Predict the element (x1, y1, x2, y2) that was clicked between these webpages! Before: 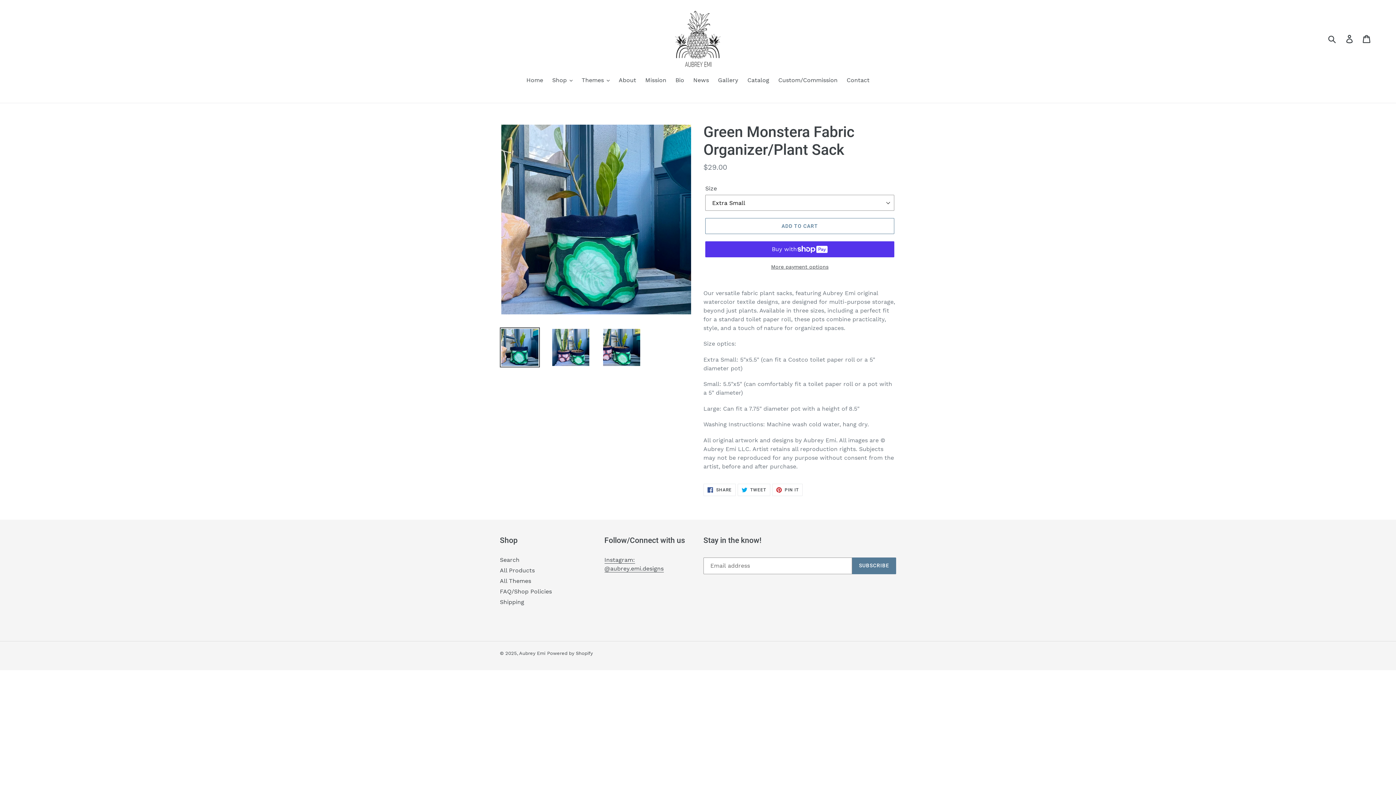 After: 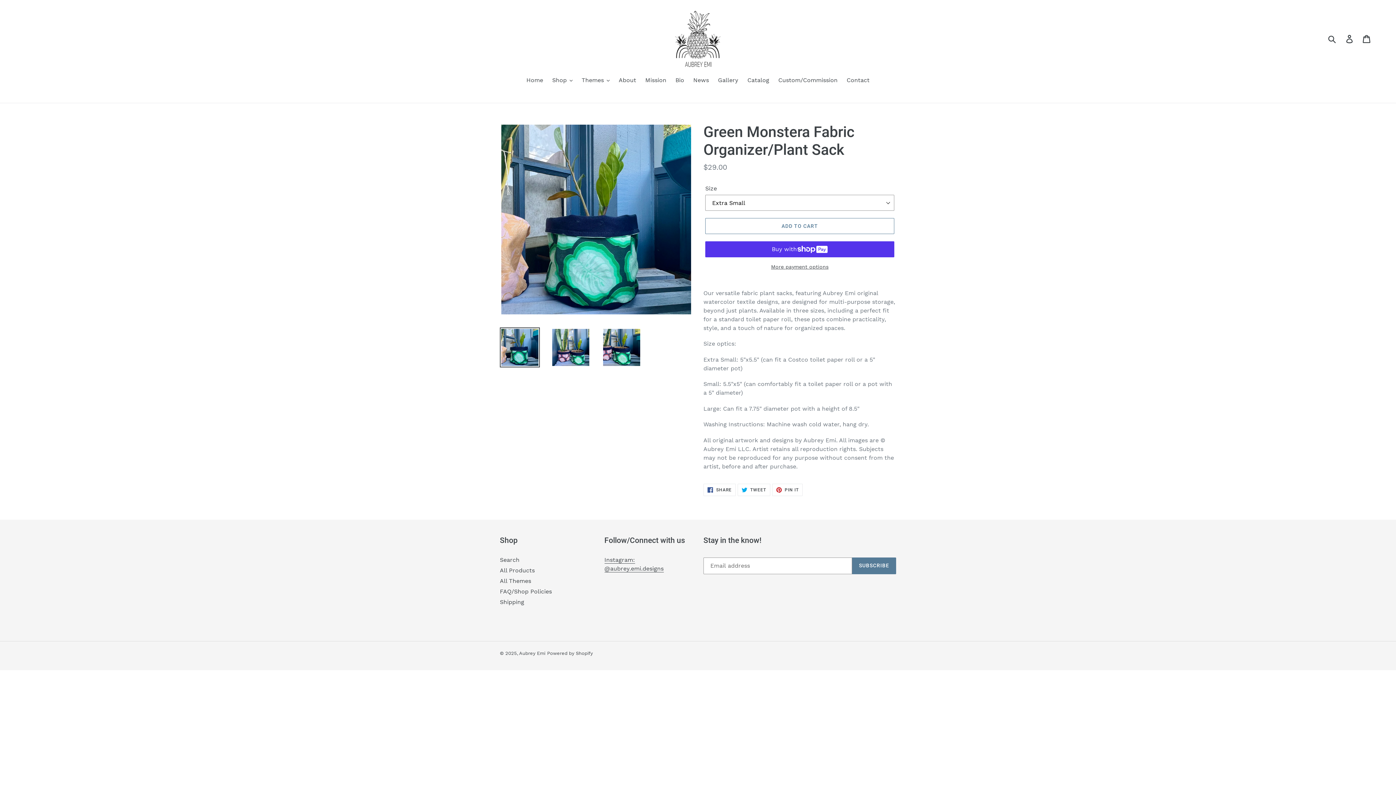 Action: bbox: (500, 327, 540, 367)